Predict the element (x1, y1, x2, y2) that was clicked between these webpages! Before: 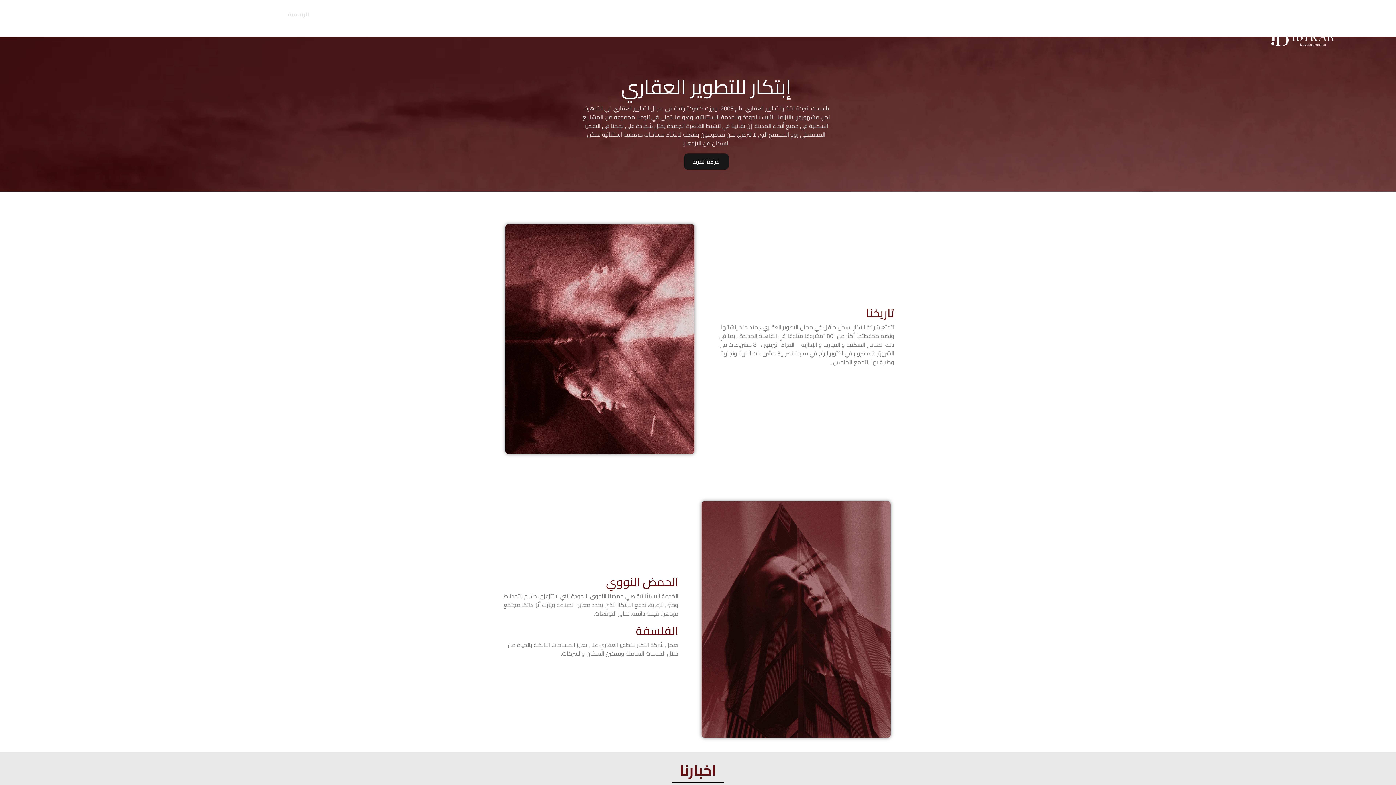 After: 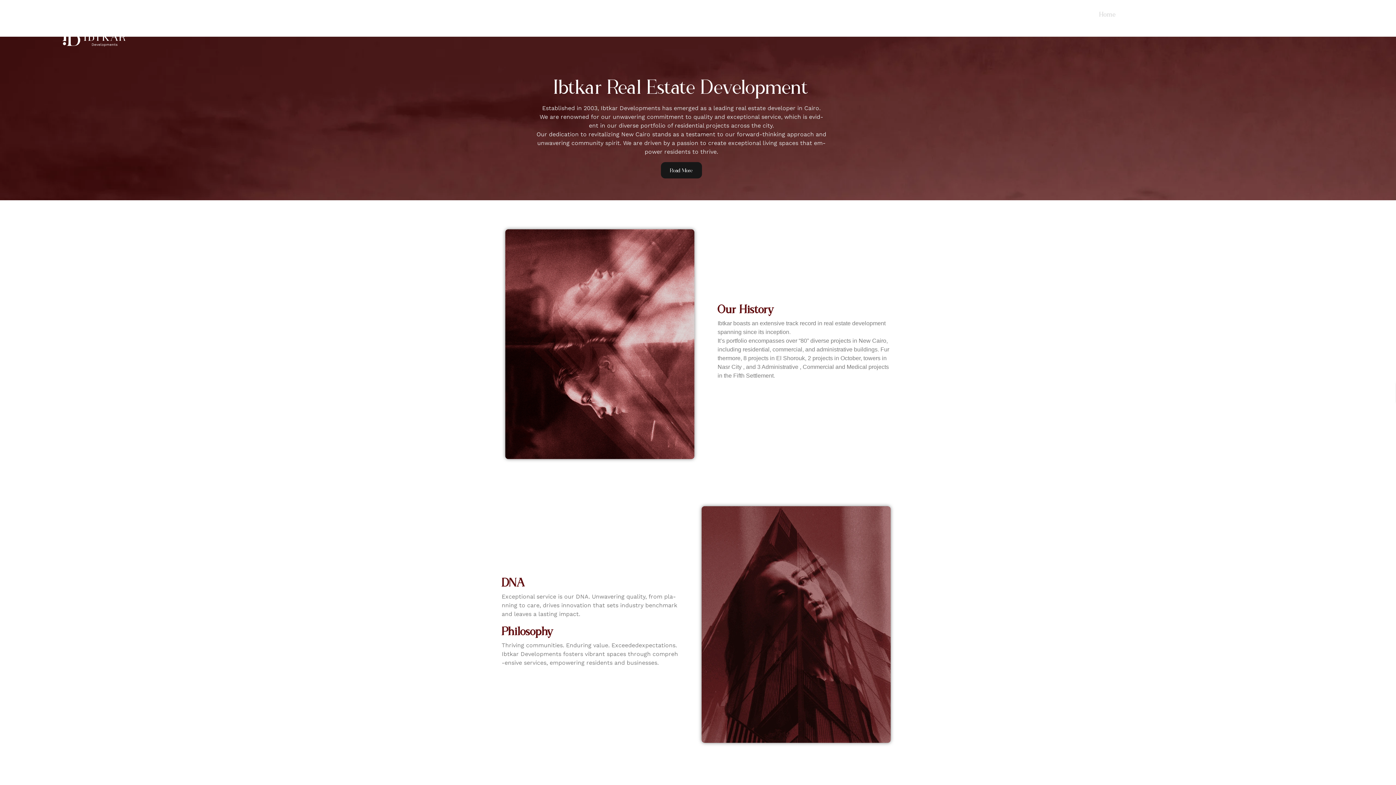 Action: bbox: (81, 0, 106, 29) label: الإنجليزية